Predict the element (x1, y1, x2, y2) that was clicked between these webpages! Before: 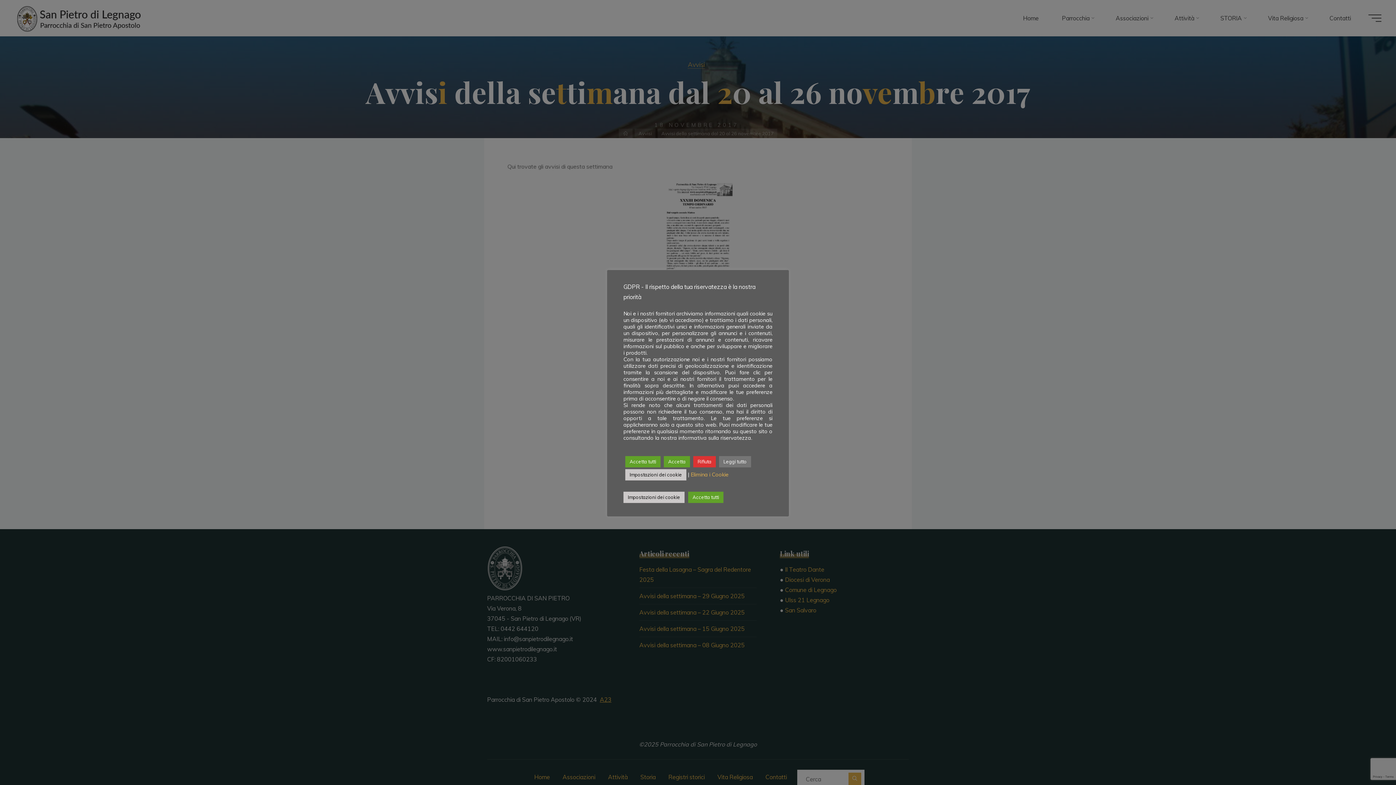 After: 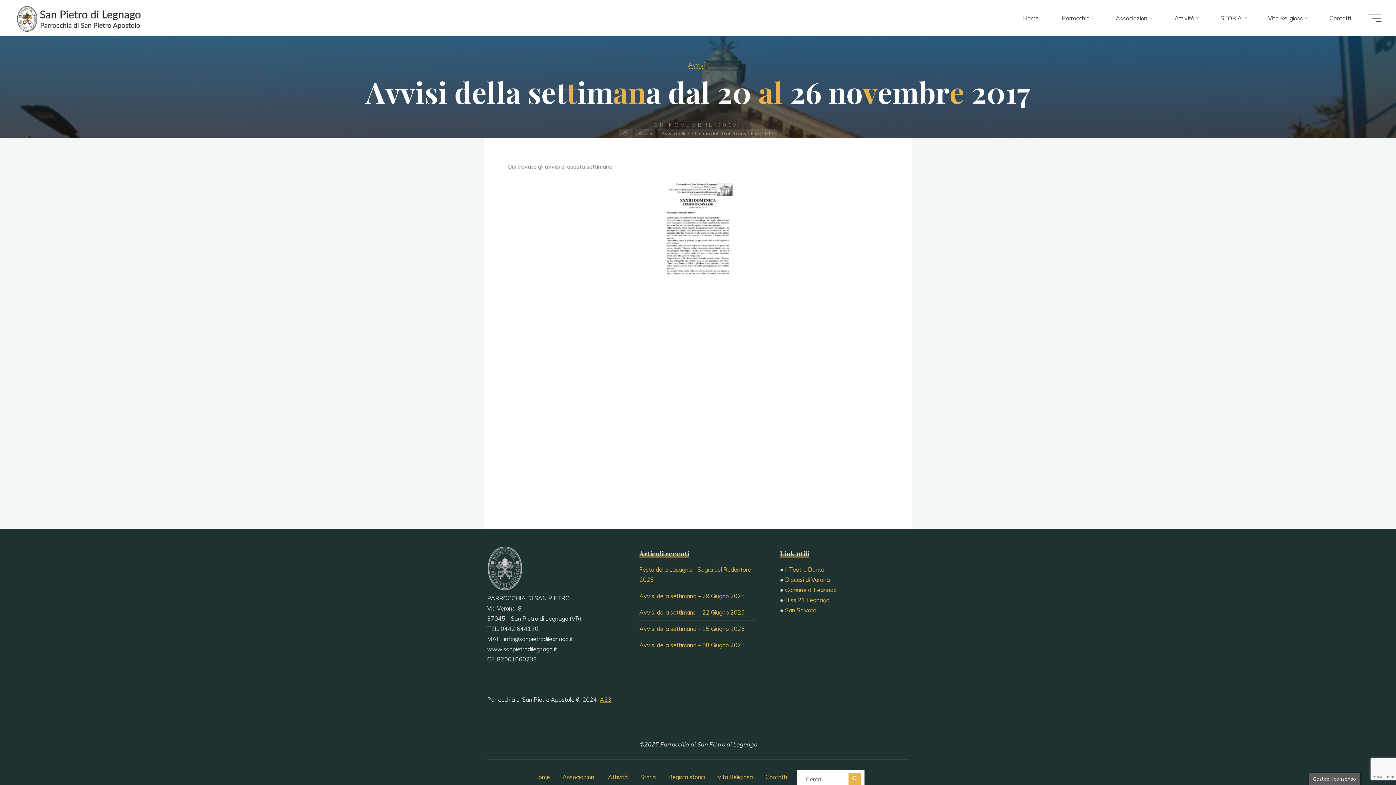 Action: bbox: (688, 492, 723, 503) label: Accetta tutti